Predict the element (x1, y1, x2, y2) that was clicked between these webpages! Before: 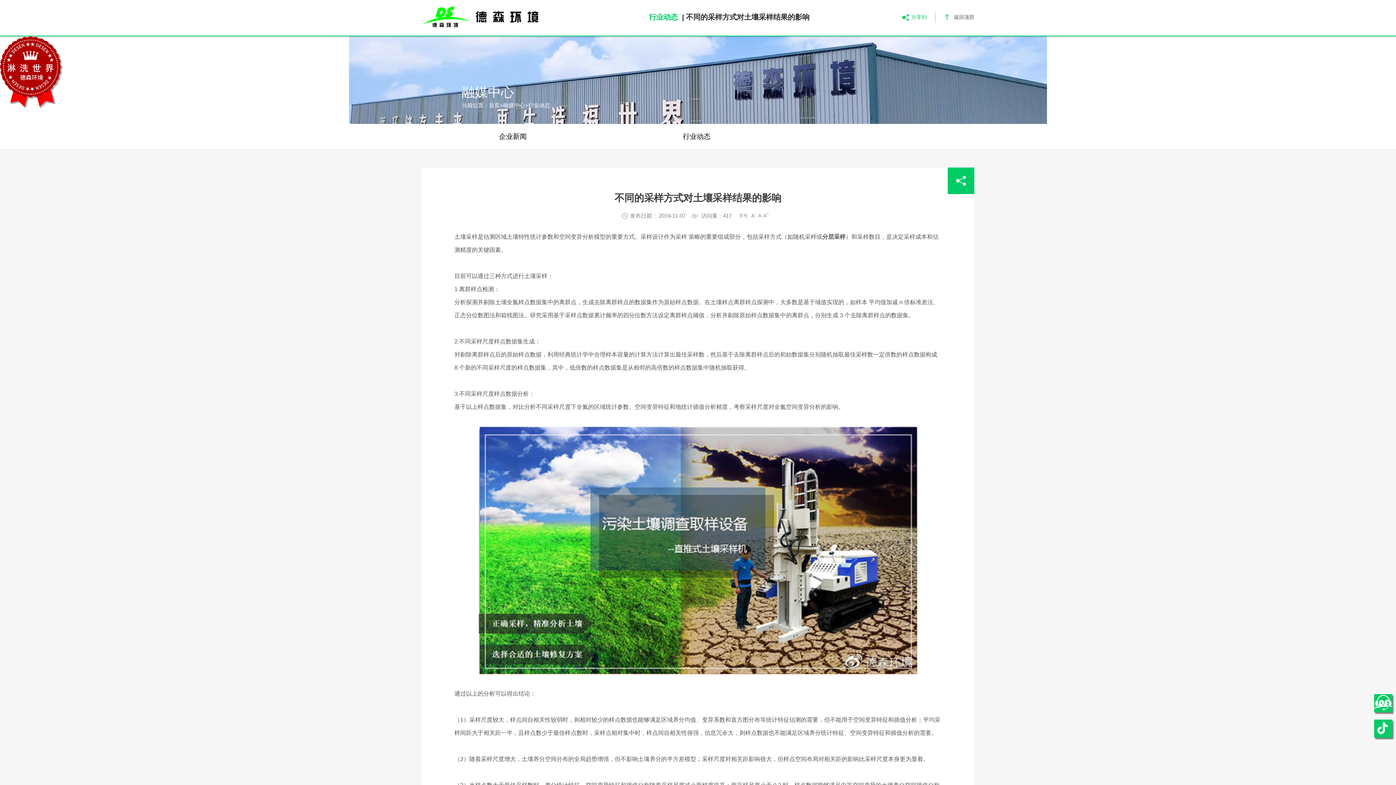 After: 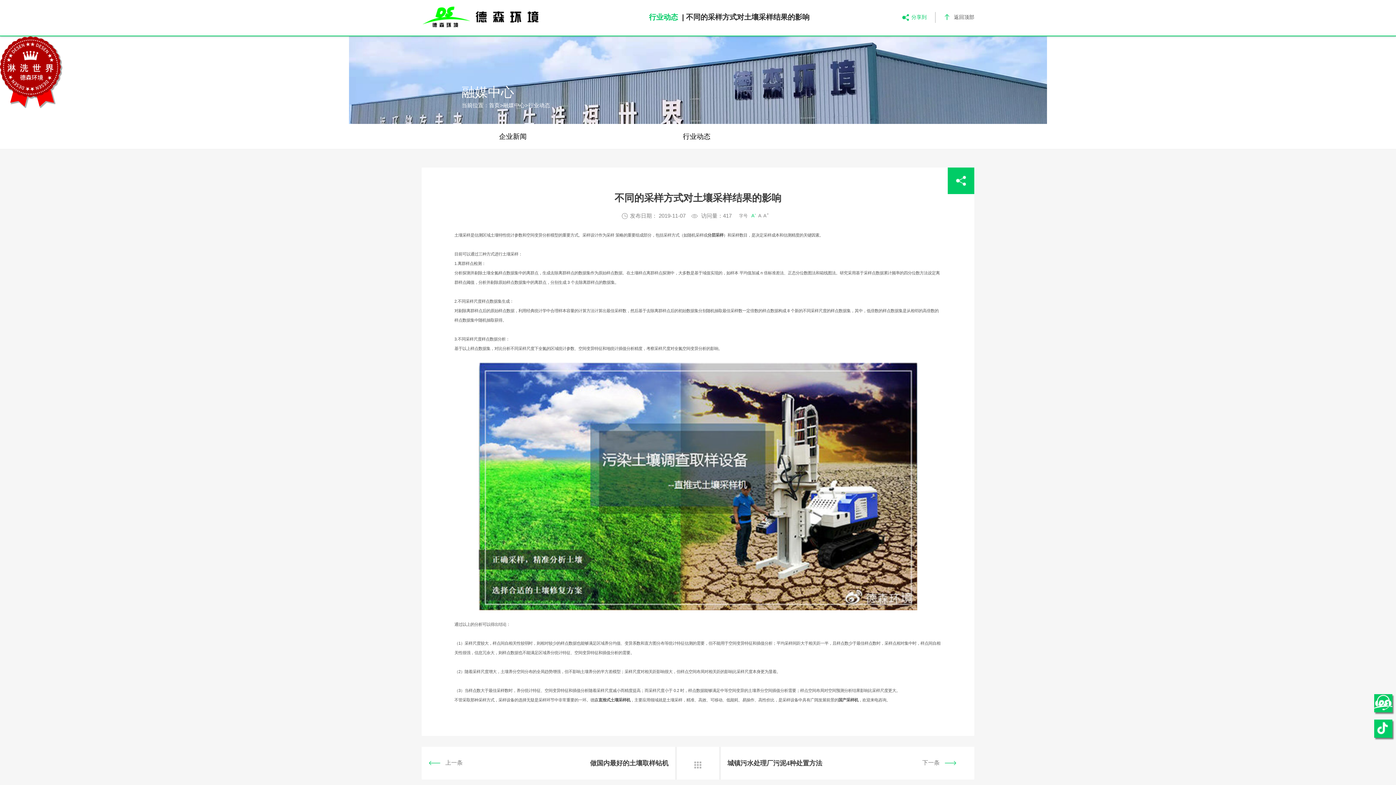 Action: label: A-  bbox: (751, 213, 757, 218)